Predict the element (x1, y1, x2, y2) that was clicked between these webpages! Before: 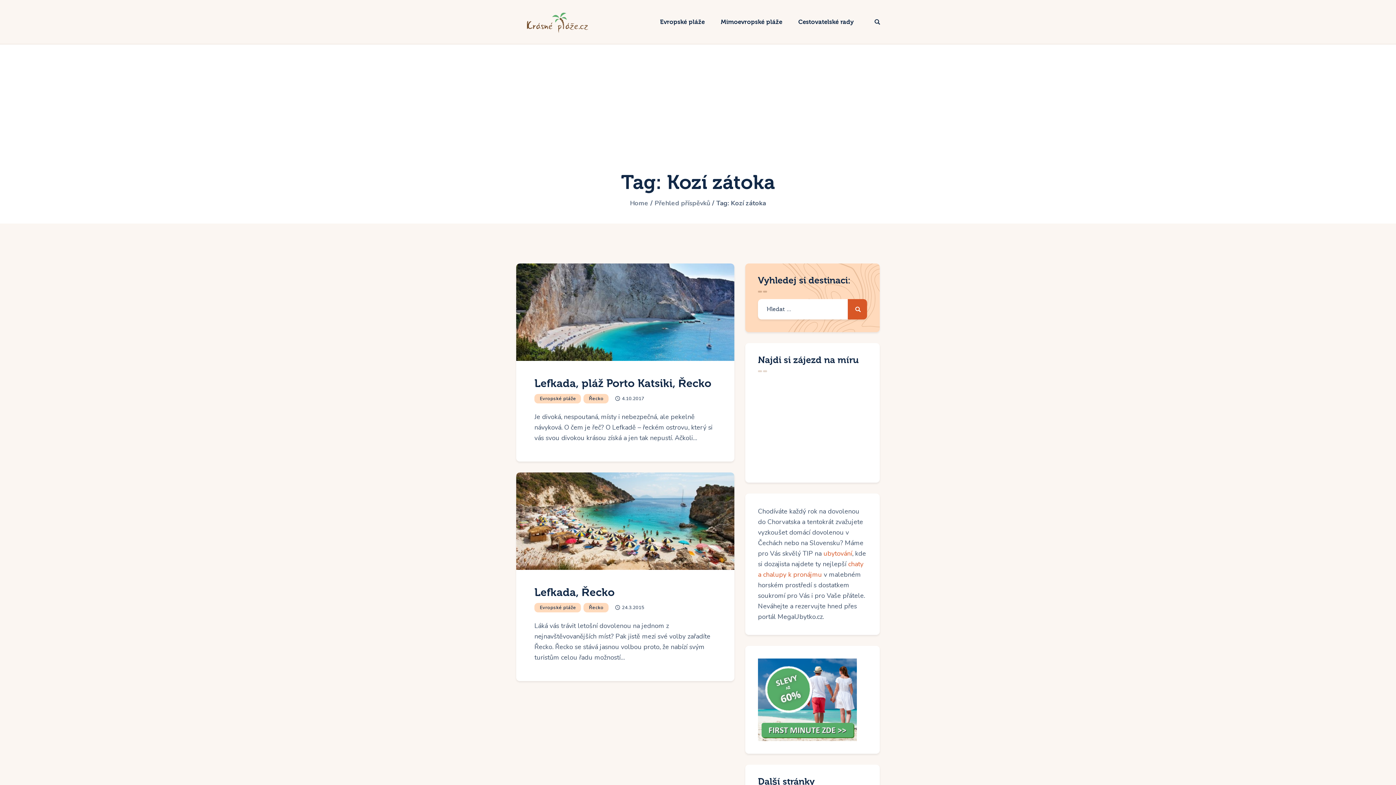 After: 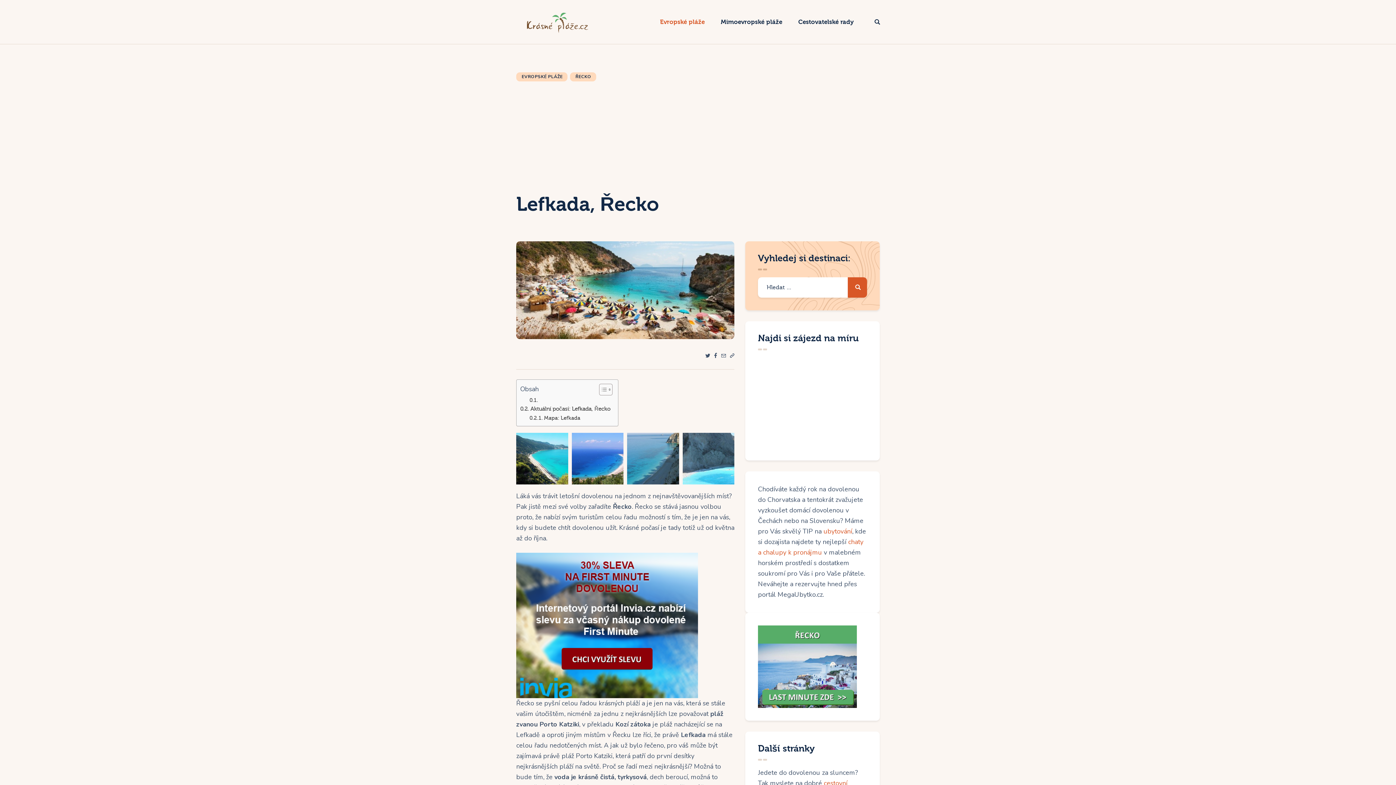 Action: bbox: (534, 586, 614, 599) label: Lefkada, Řecko